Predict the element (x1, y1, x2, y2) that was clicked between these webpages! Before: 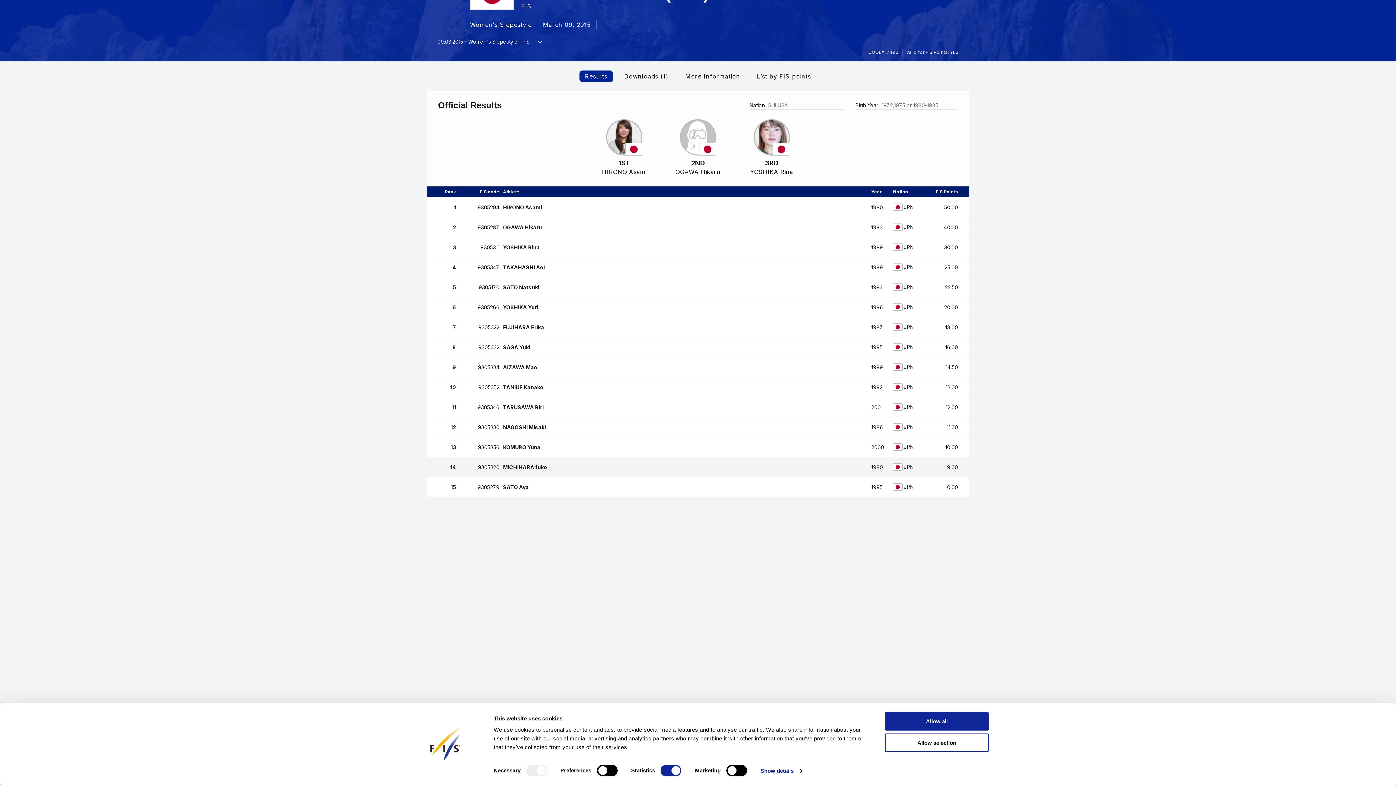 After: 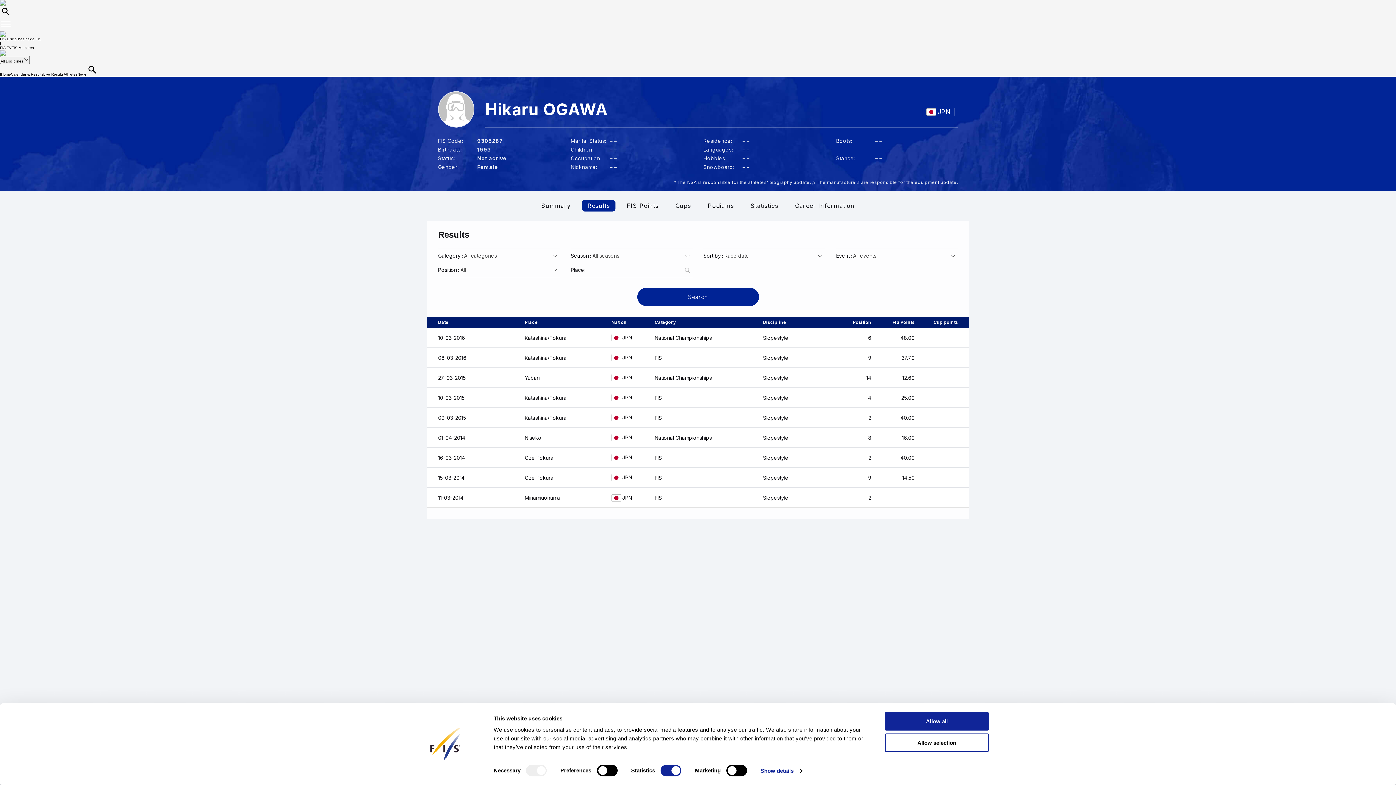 Action: bbox: (666, 119, 729, 175) label: 2ND
OGAWA Hikaru